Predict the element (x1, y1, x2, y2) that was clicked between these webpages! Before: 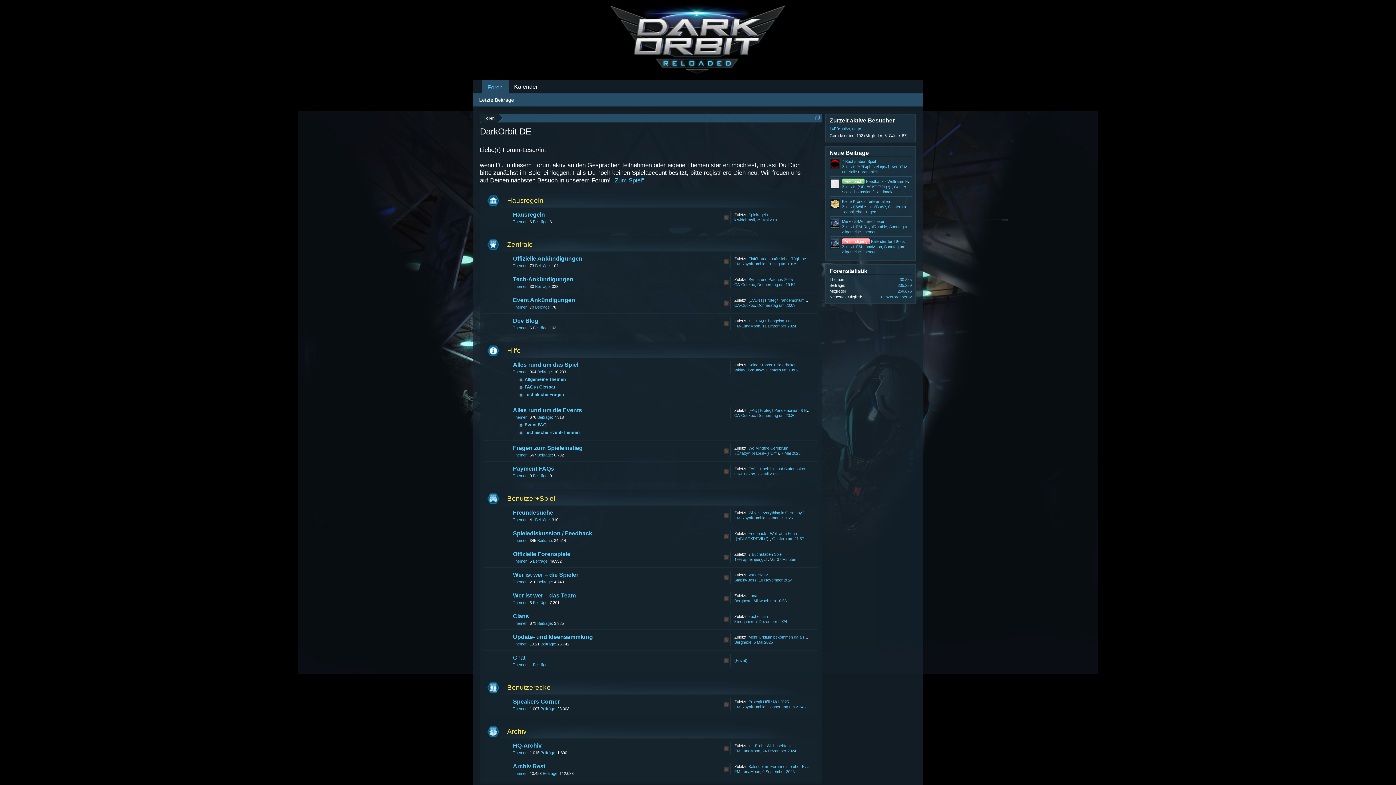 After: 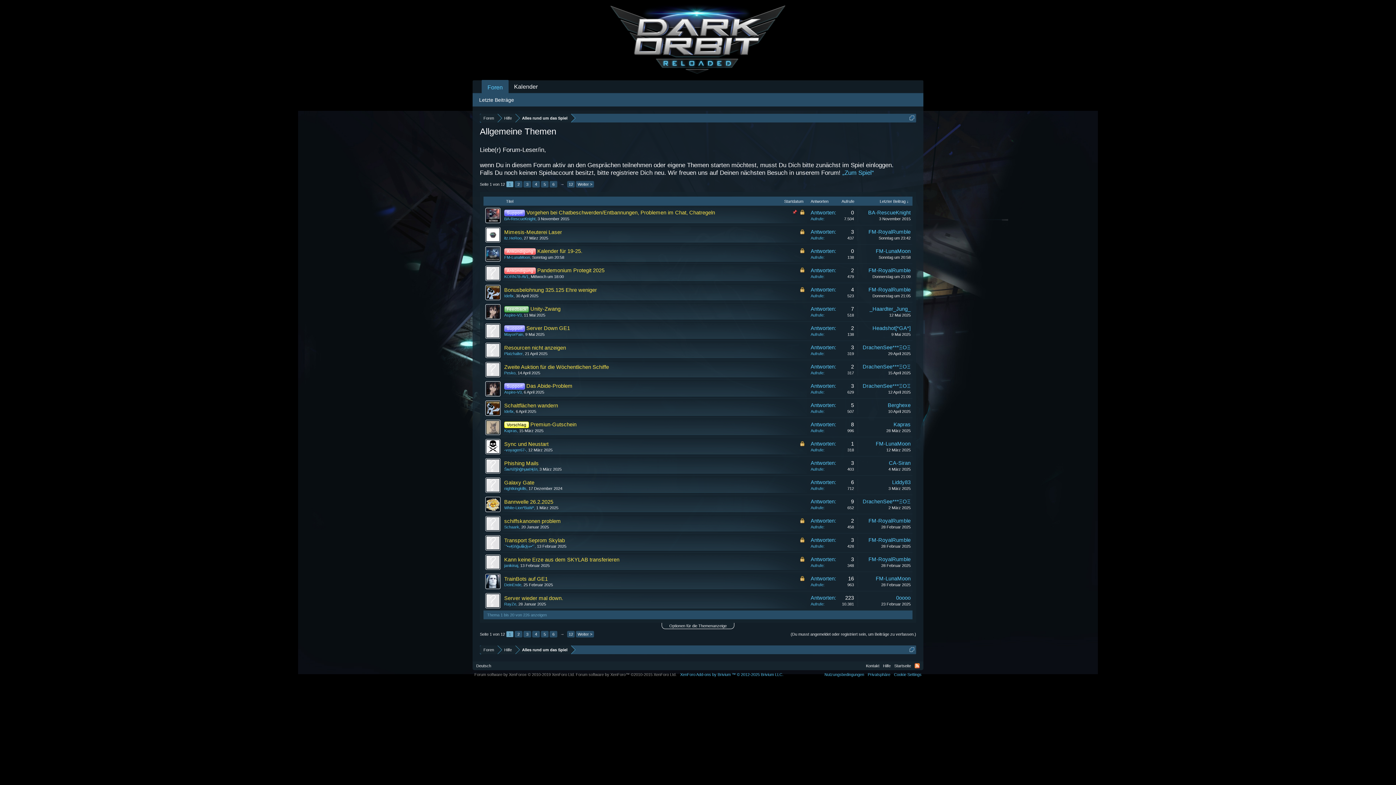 Action: label: Allgemeine Themen bbox: (524, 377, 565, 382)